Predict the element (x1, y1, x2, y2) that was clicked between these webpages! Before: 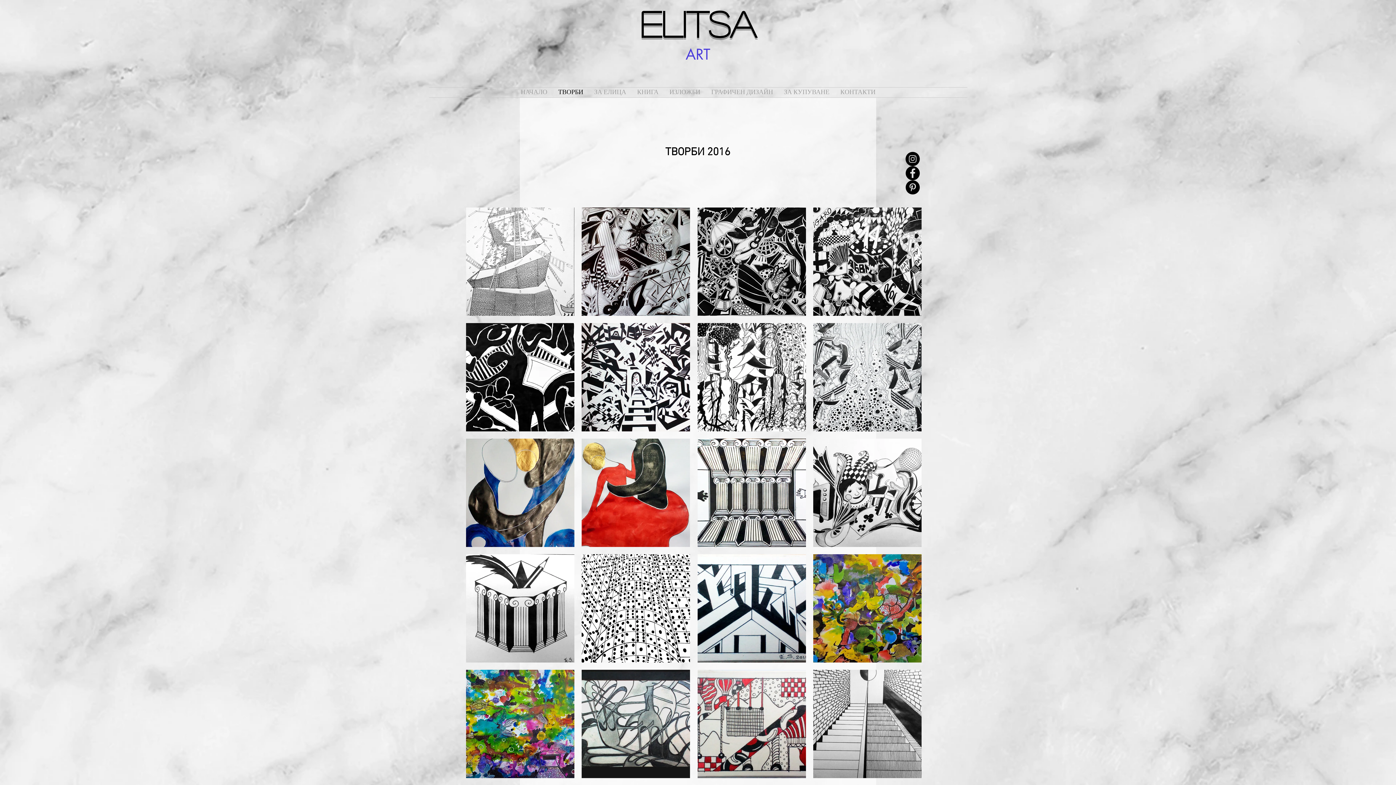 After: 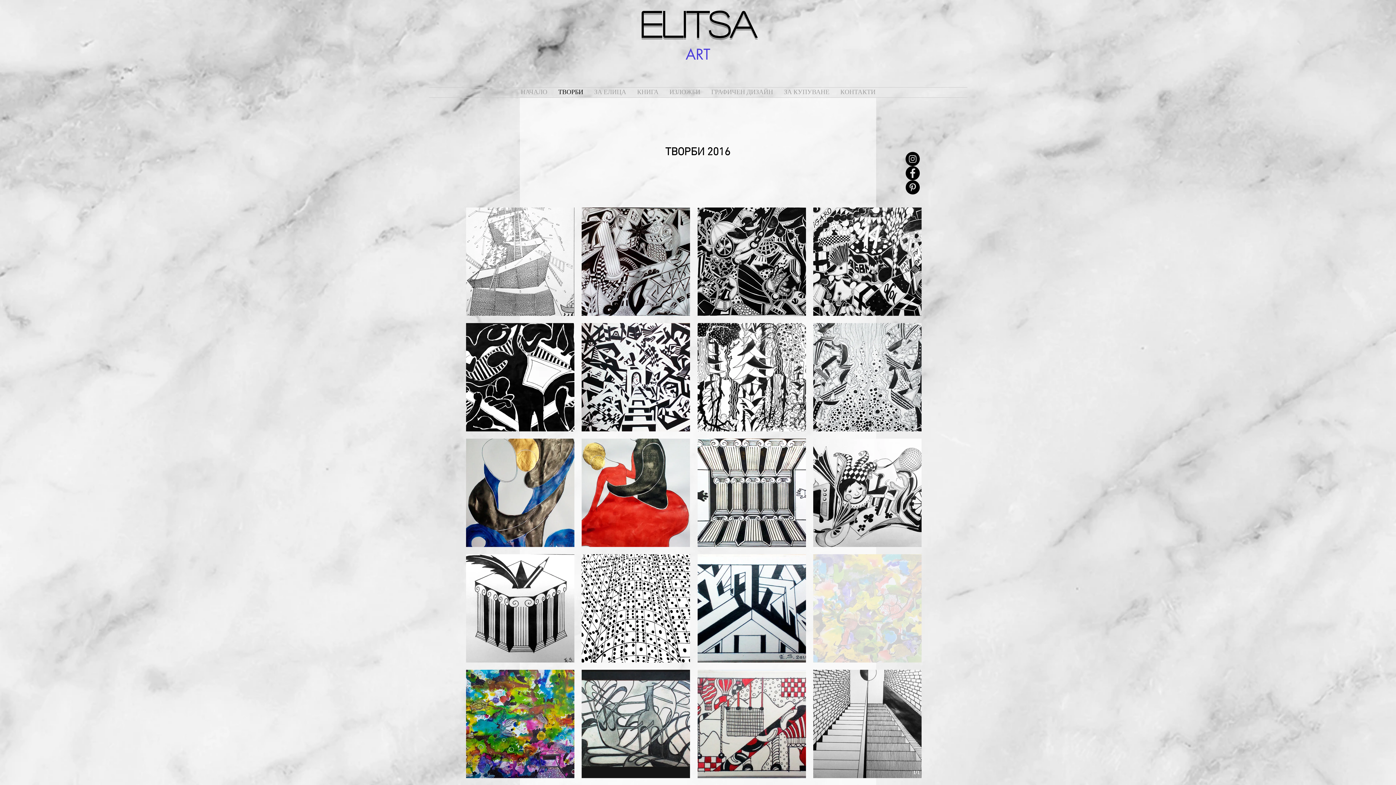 Action: bbox: (813, 554, 921, 662) label: La Forêt Enchantée